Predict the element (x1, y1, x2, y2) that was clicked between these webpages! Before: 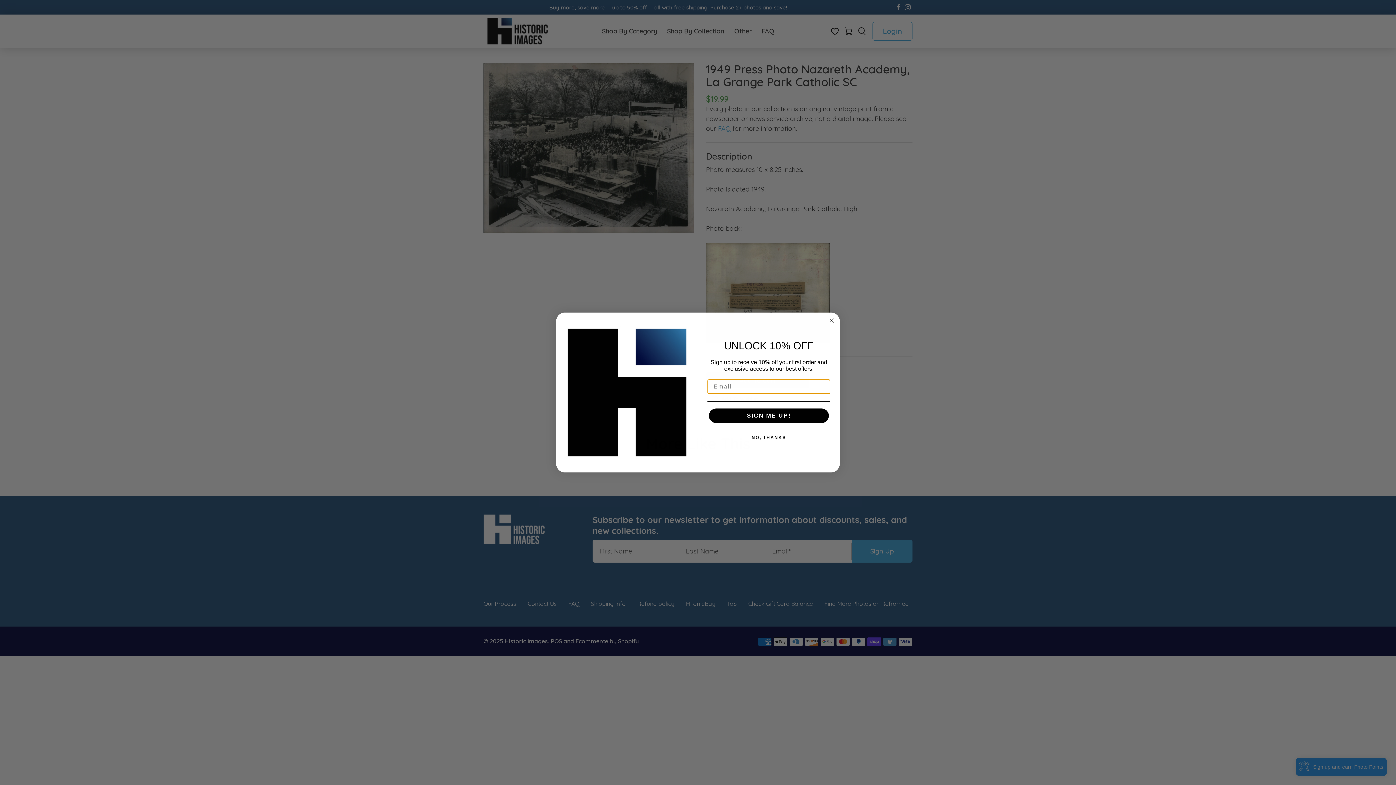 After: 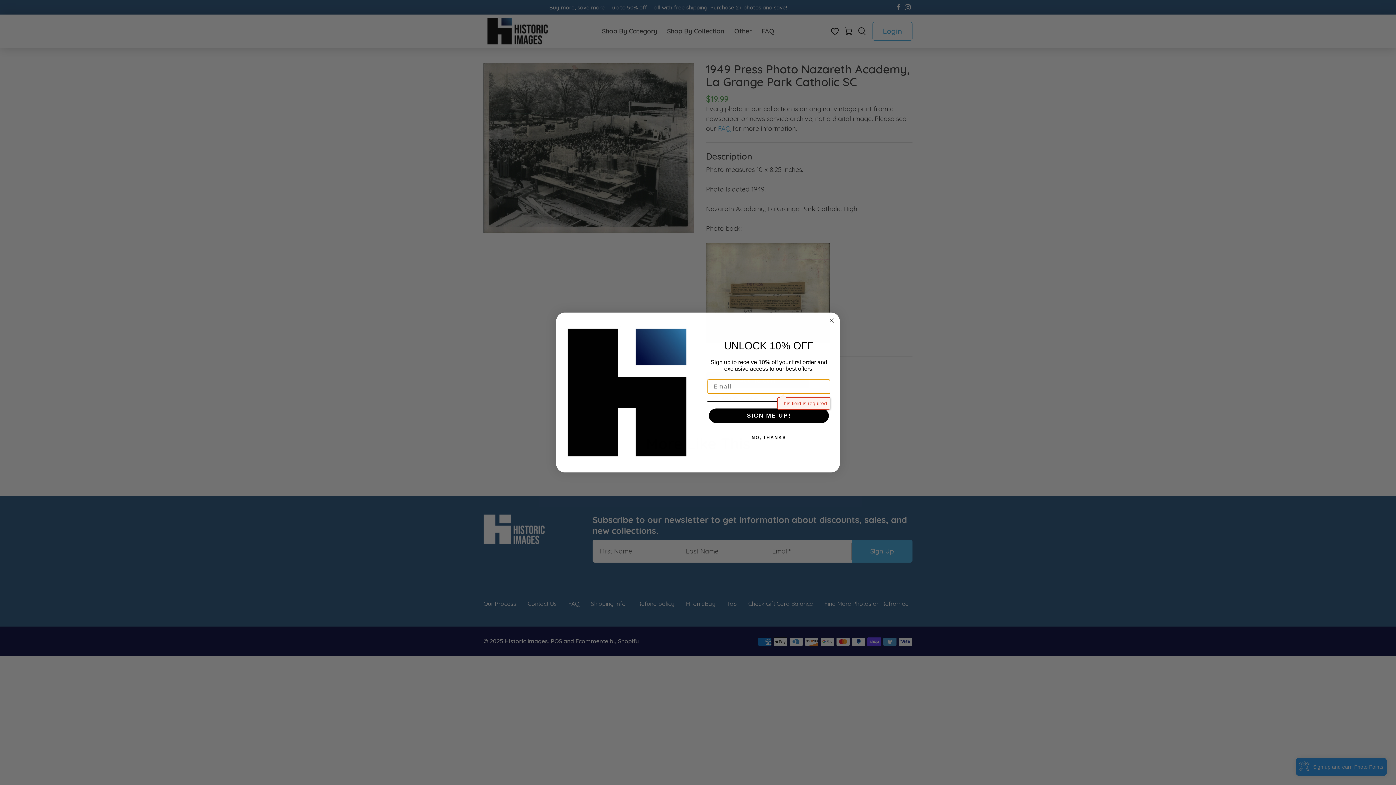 Action: bbox: (709, 408, 829, 423) label: SIGN ME UP!